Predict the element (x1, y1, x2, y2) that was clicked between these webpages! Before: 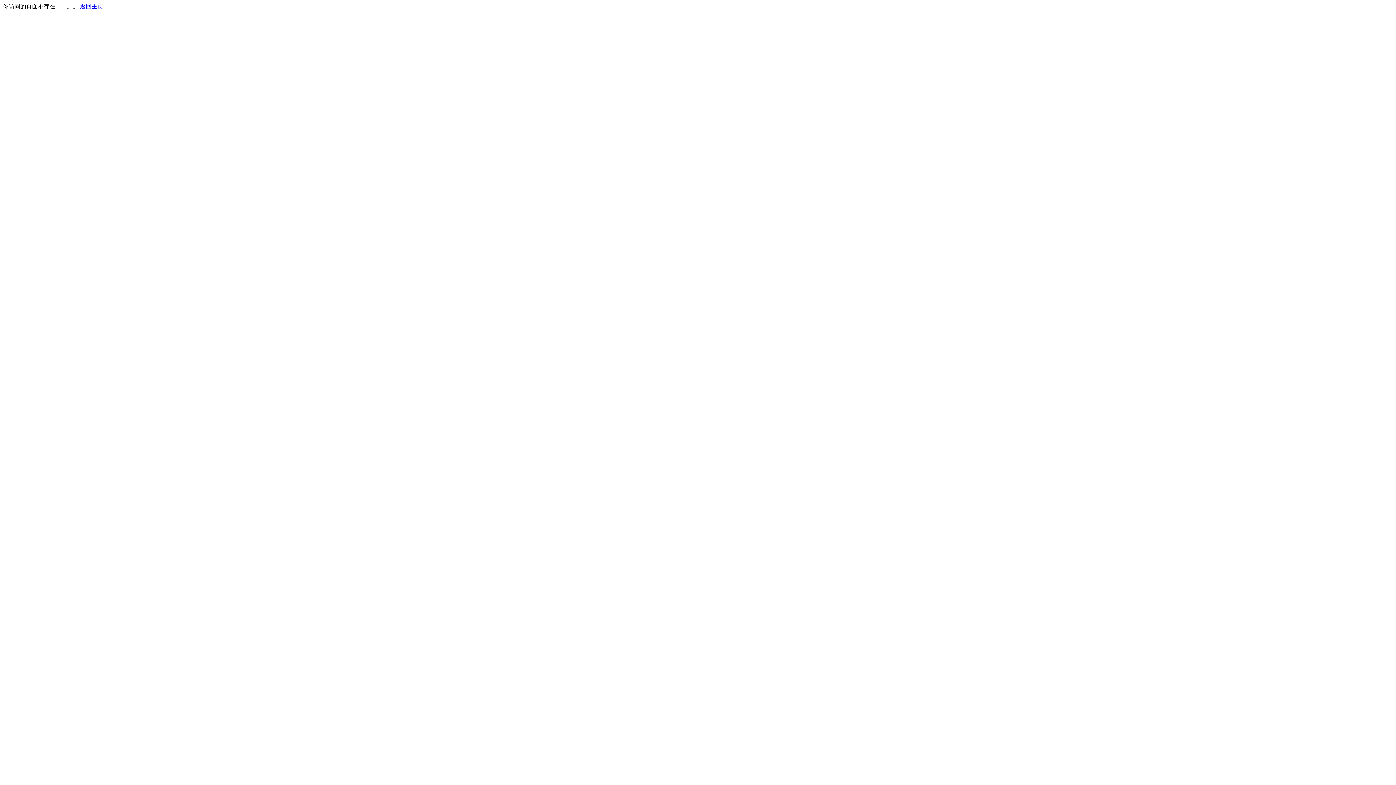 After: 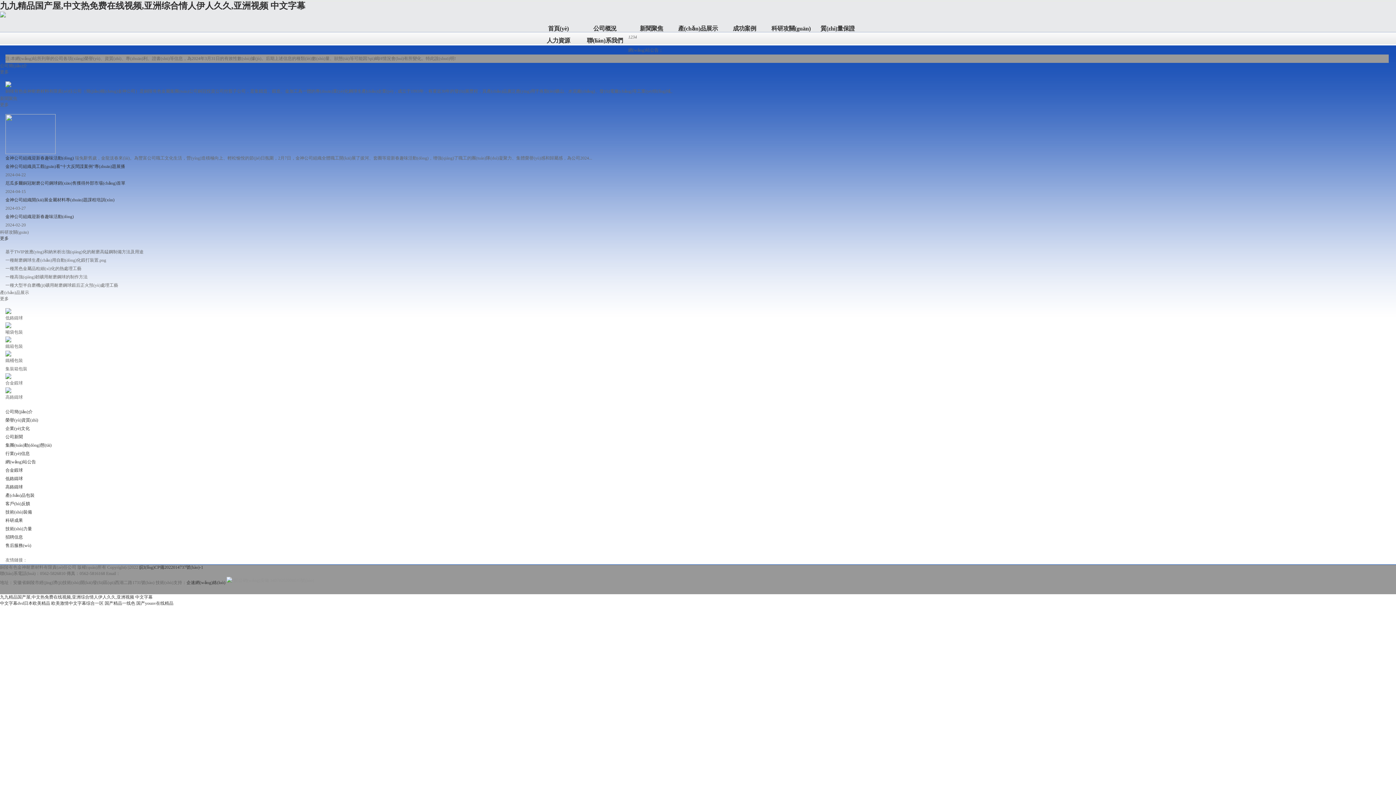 Action: bbox: (80, 3, 103, 9) label: 返回主页